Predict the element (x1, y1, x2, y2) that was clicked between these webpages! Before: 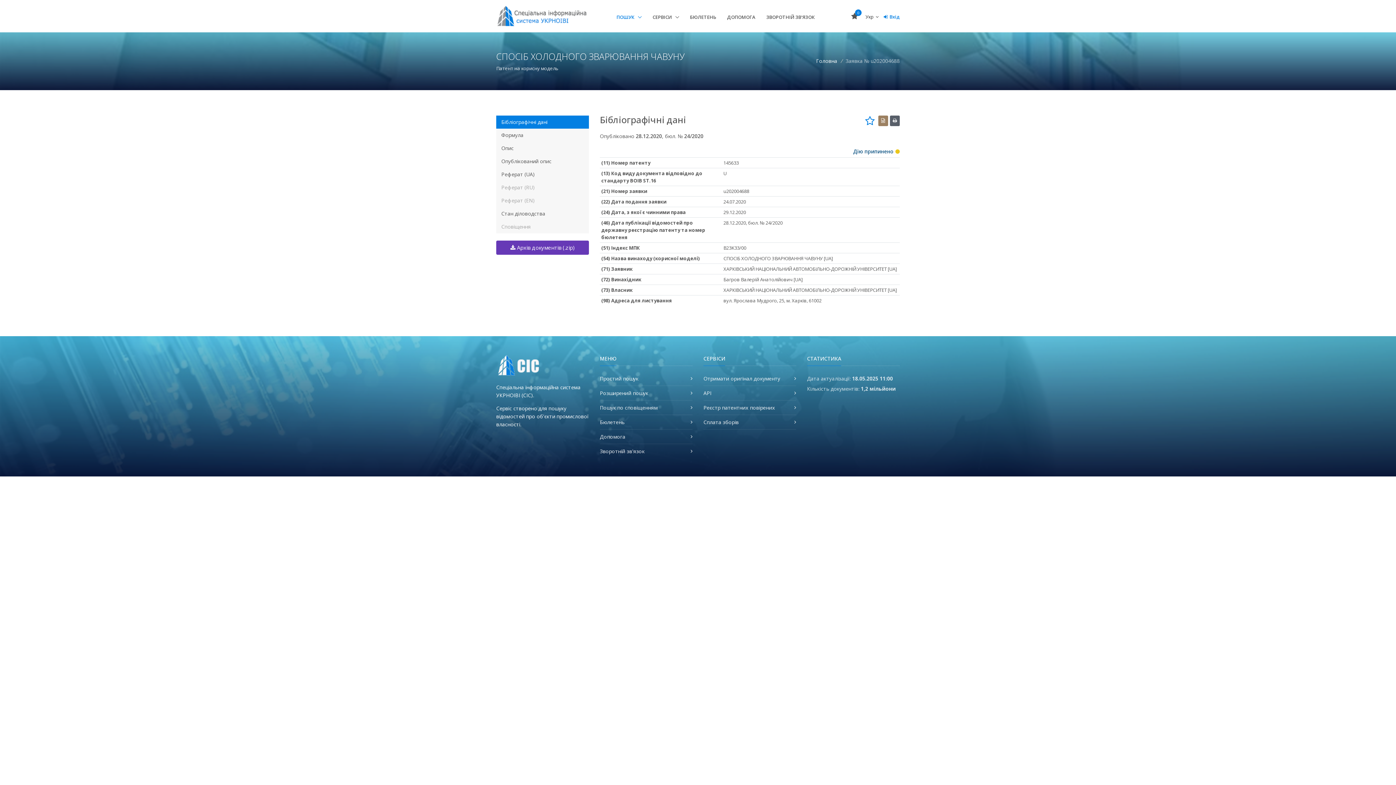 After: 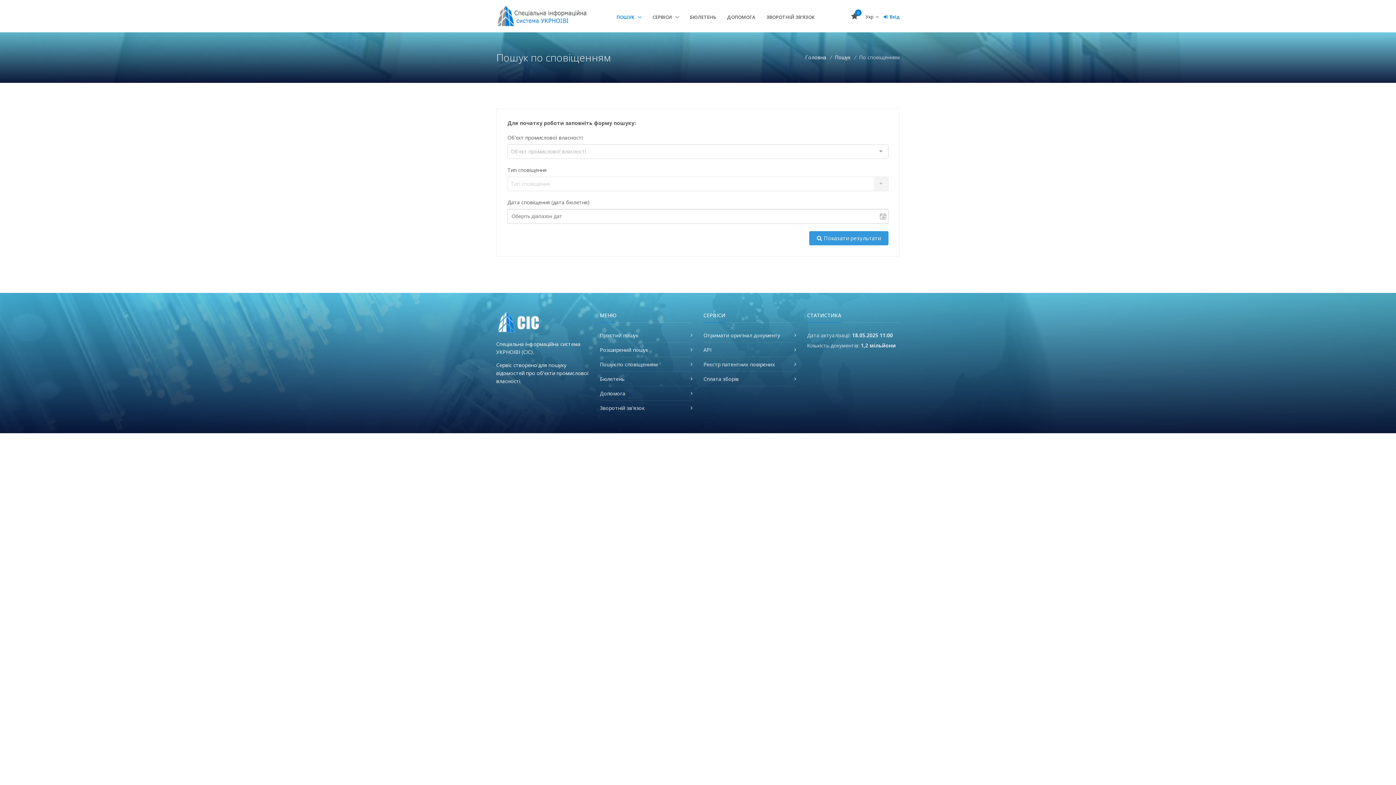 Action: label: Пошук по сповіщенням bbox: (600, 404, 657, 411)